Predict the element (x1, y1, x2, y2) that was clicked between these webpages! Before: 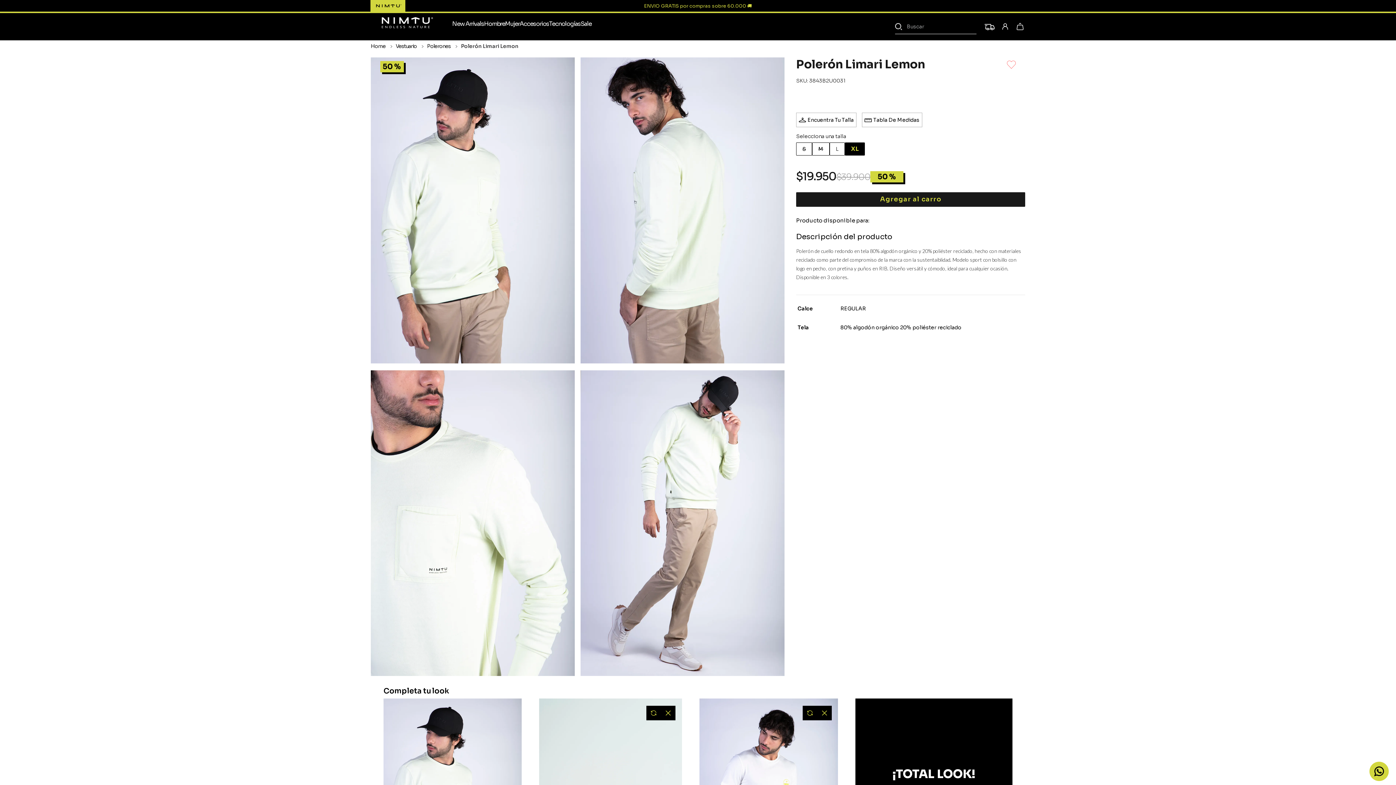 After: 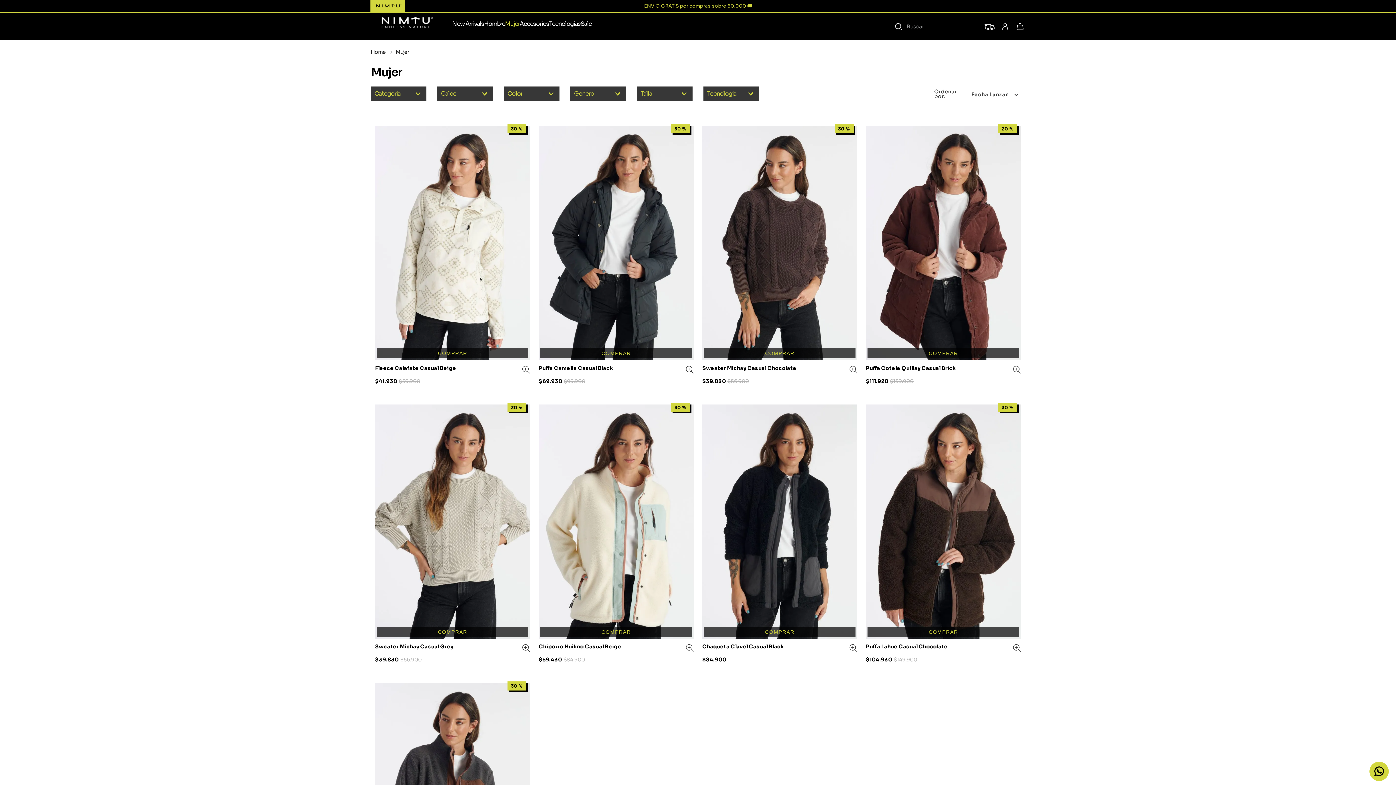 Action: label: Mujer bbox: (505, 20, 519, 27)